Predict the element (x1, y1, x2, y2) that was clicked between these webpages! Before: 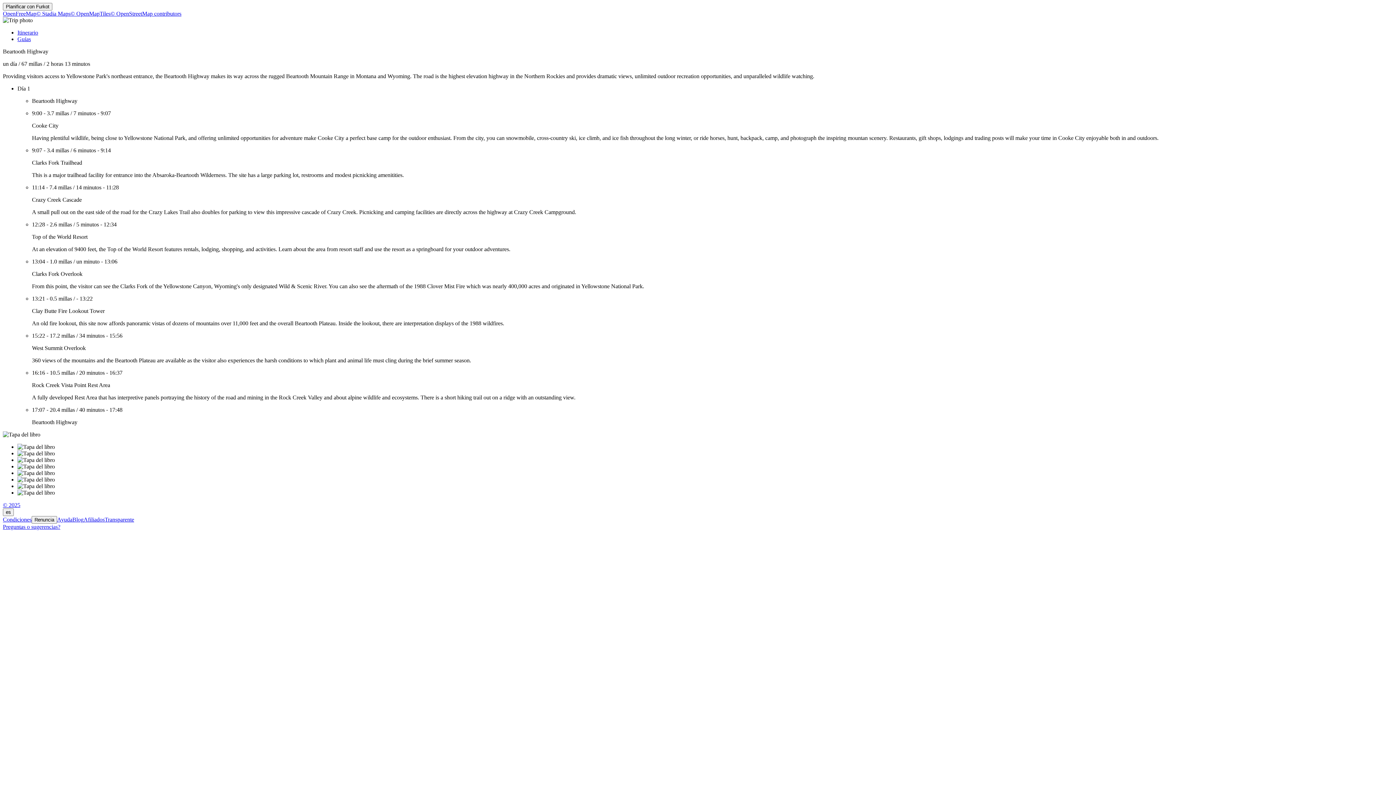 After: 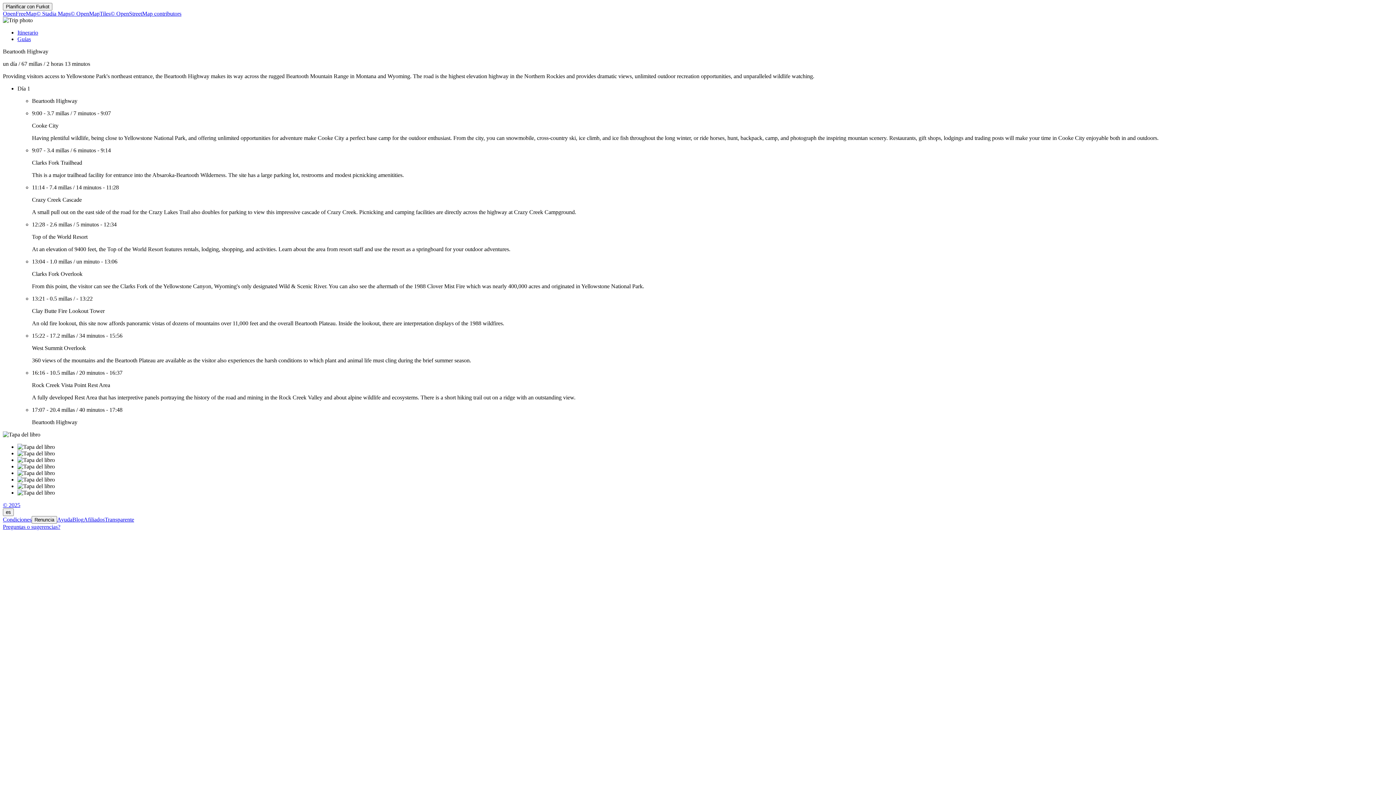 Action: bbox: (17, 444, 54, 450)